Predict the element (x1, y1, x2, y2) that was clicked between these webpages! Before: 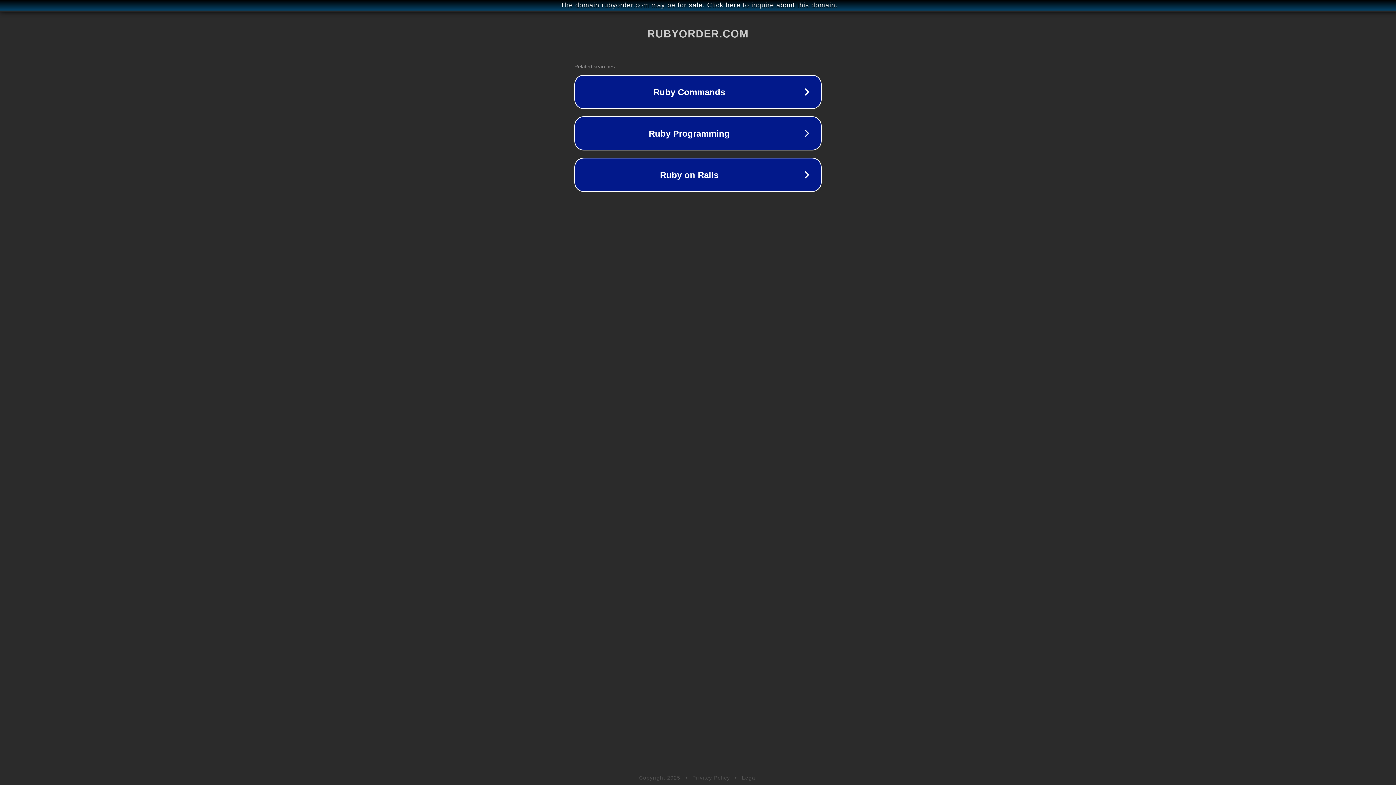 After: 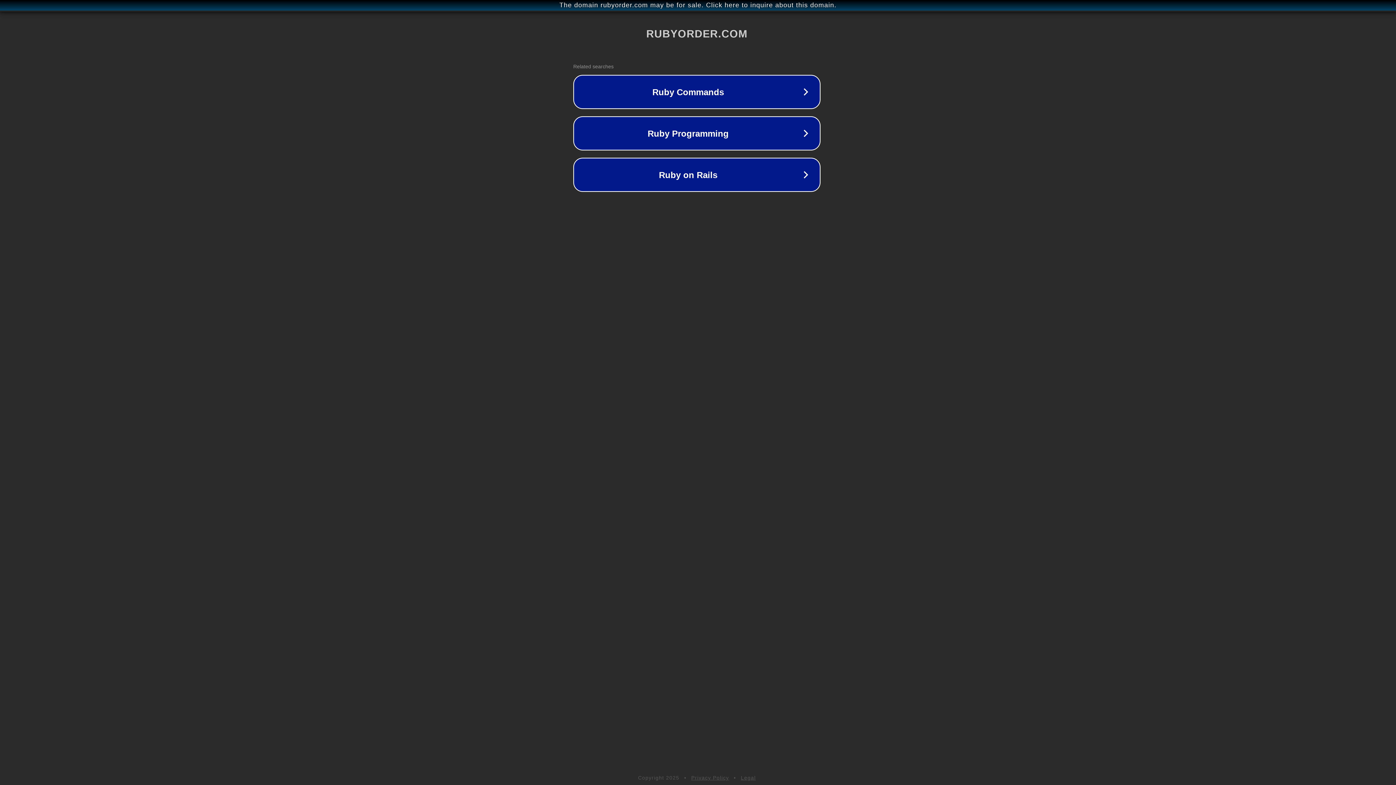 Action: label: The domain rubyorder.com may be for sale. Click here to inquire about this domain. bbox: (1, 1, 1397, 9)